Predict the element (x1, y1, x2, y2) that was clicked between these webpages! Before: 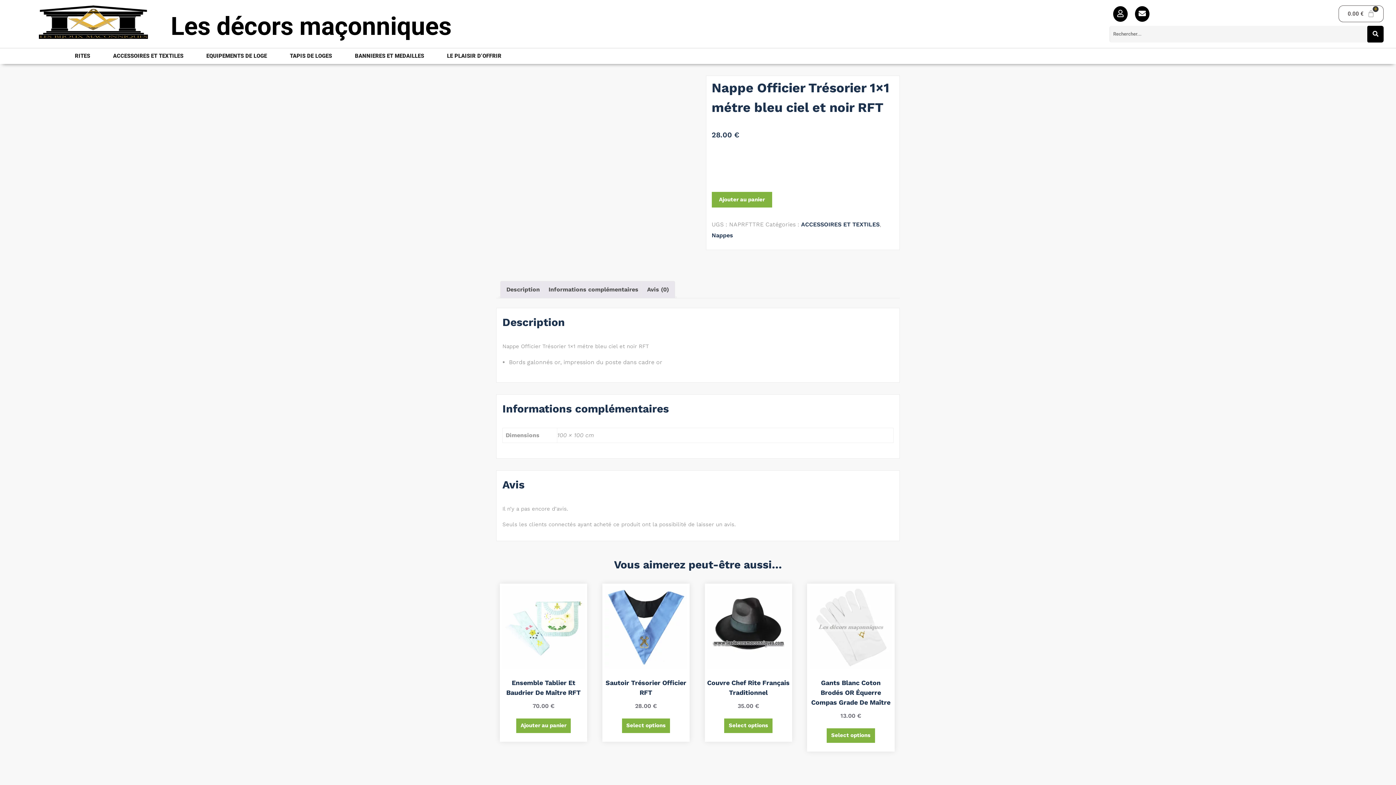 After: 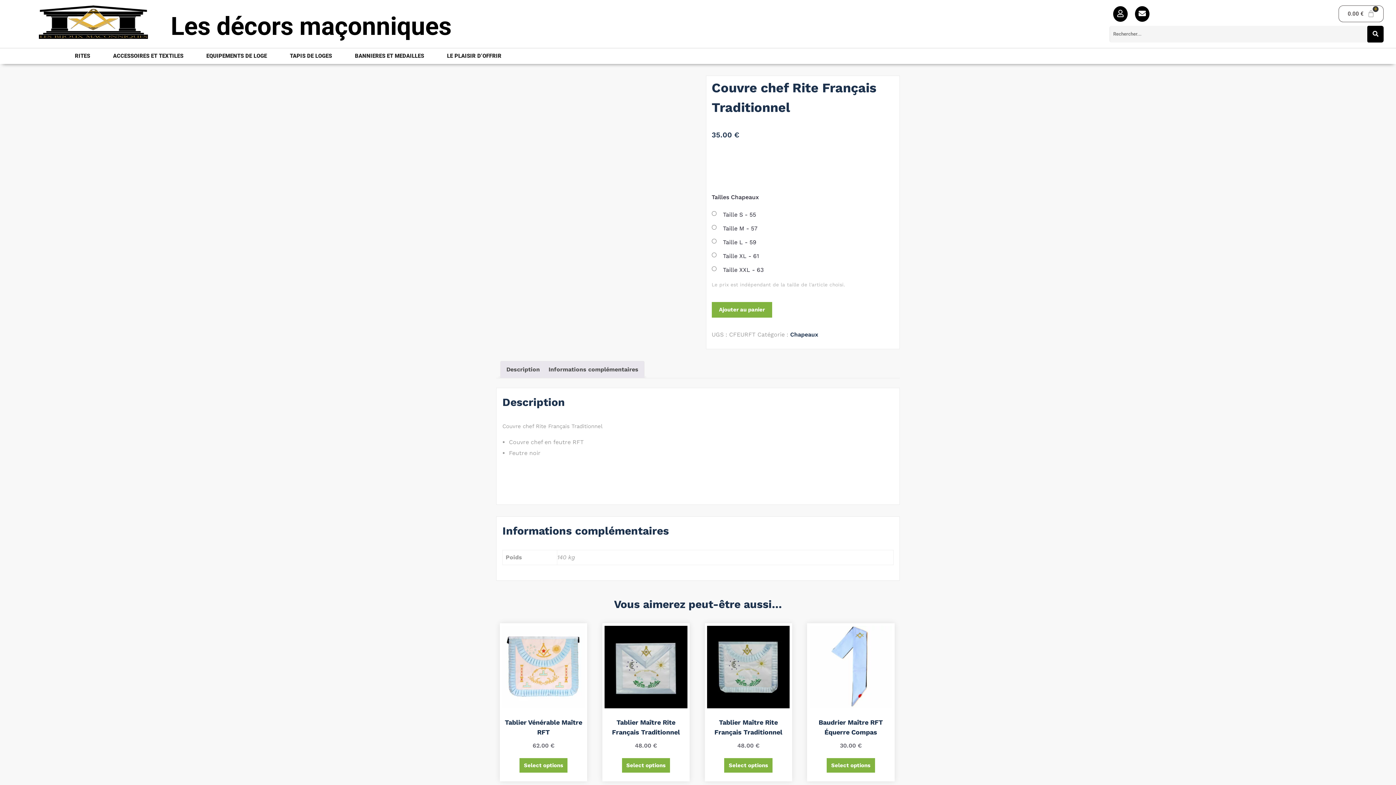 Action: bbox: (707, 586, 789, 711) label: Couvre Chef Rite Français Traditionnel
35.00 €